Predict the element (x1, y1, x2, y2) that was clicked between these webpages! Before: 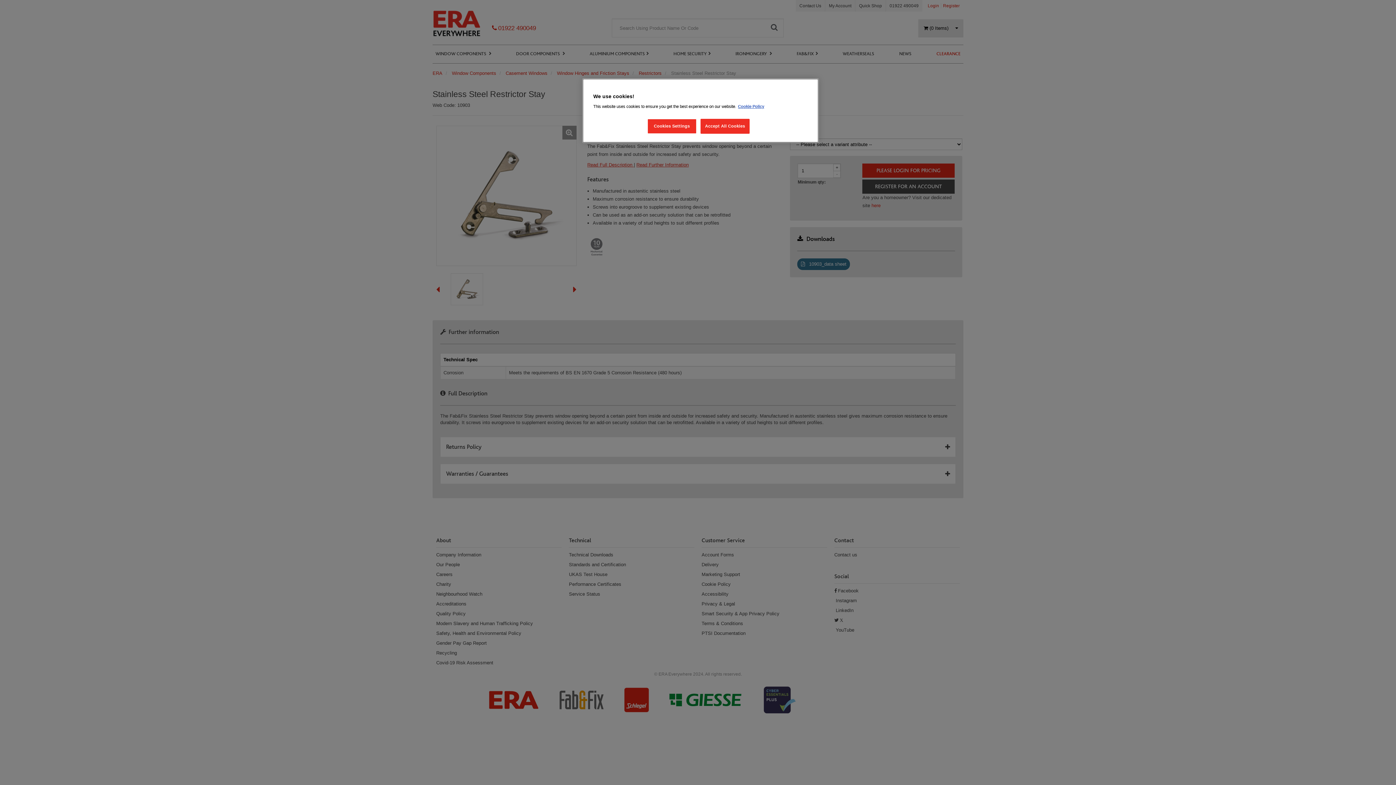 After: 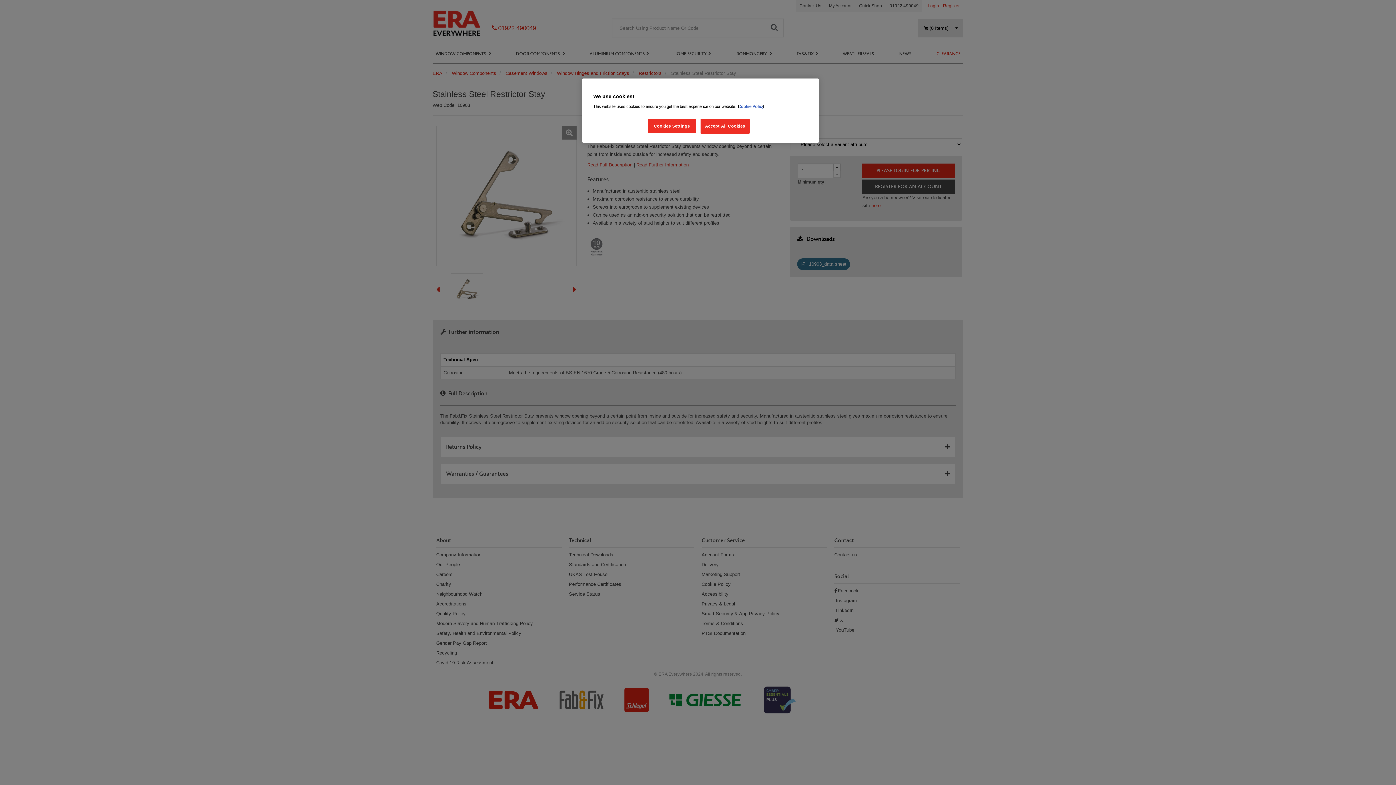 Action: bbox: (738, 104, 764, 108) label: More information about your privacy, opens in a new tab